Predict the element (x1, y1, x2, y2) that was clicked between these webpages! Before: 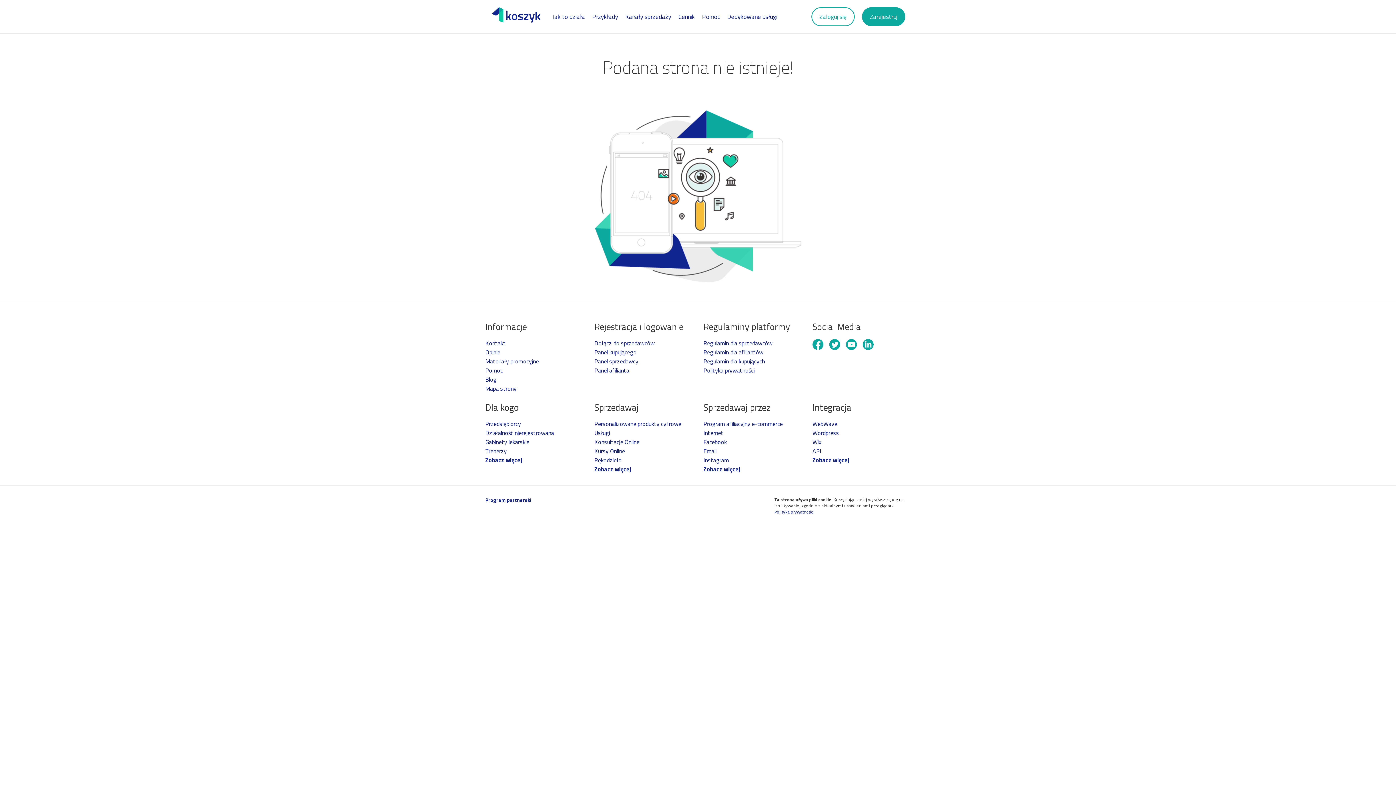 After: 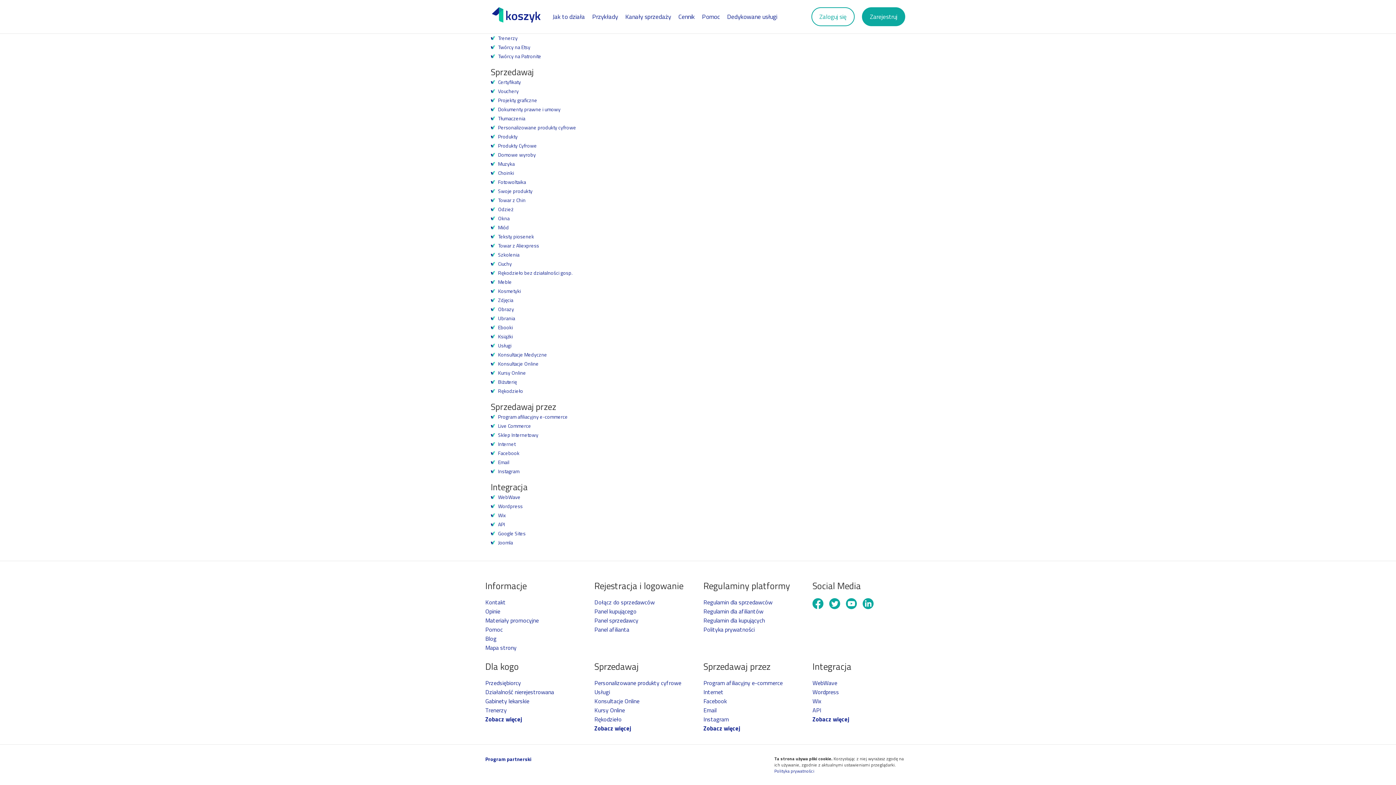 Action: label: Zobacz więcej bbox: (594, 465, 631, 473)